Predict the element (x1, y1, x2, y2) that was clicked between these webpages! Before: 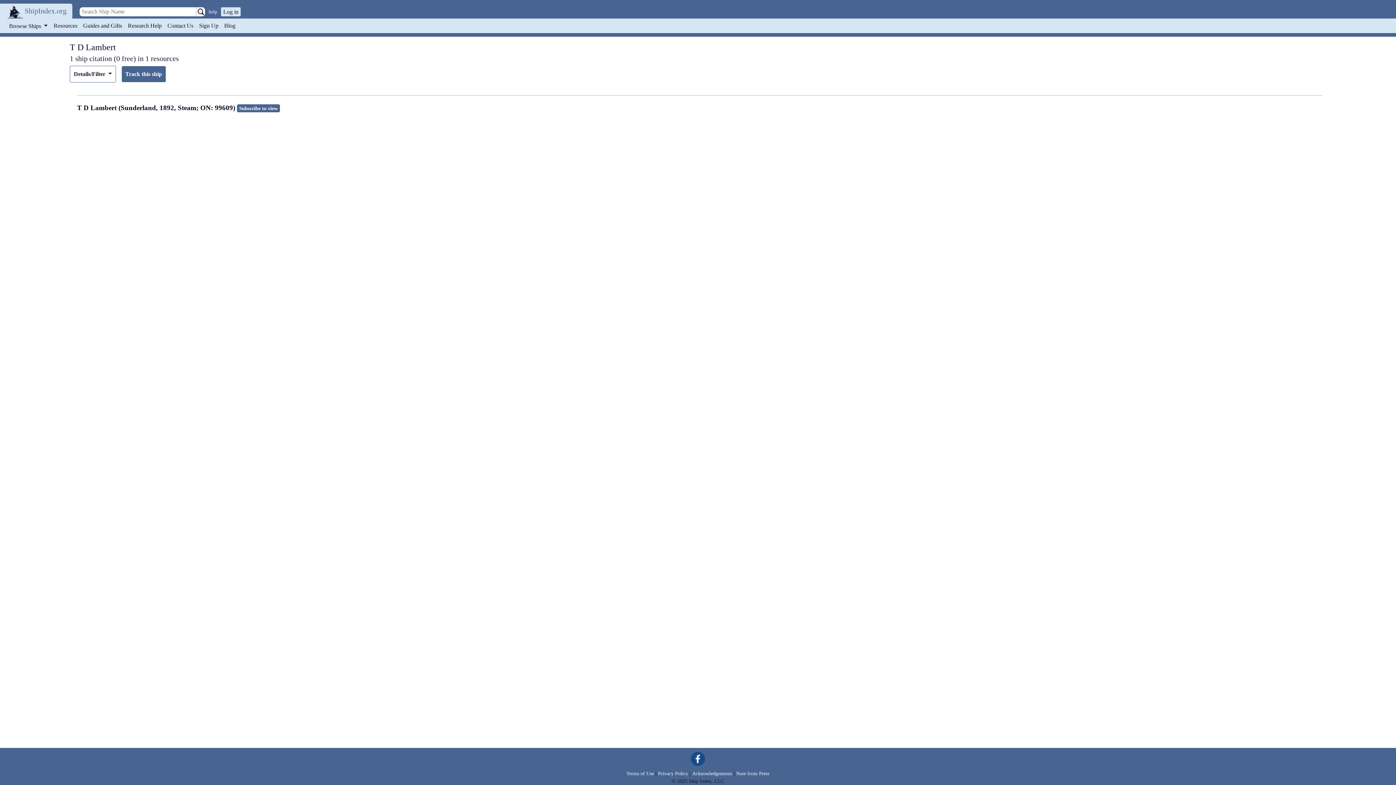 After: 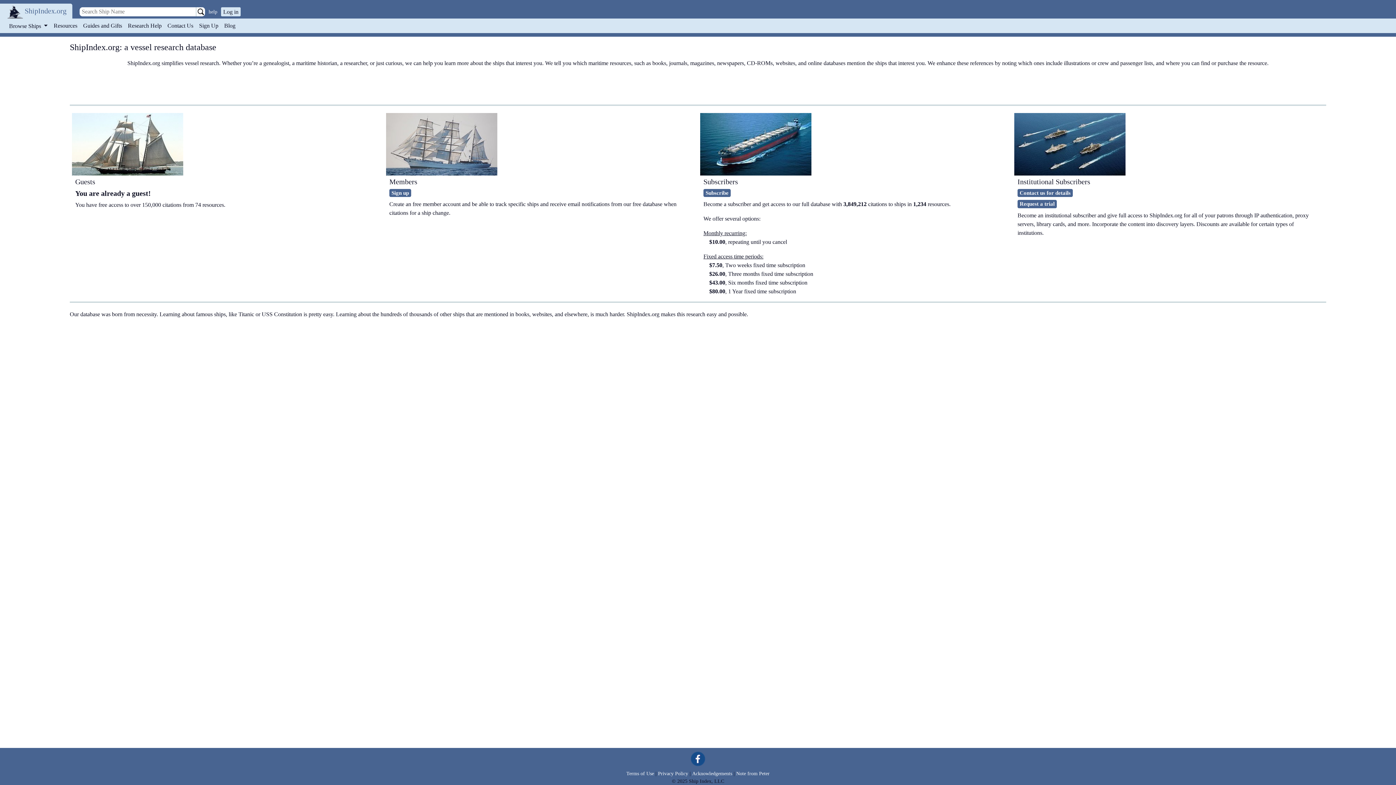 Action: bbox: (24, 3, 66, 18) label: ShipIndex.org